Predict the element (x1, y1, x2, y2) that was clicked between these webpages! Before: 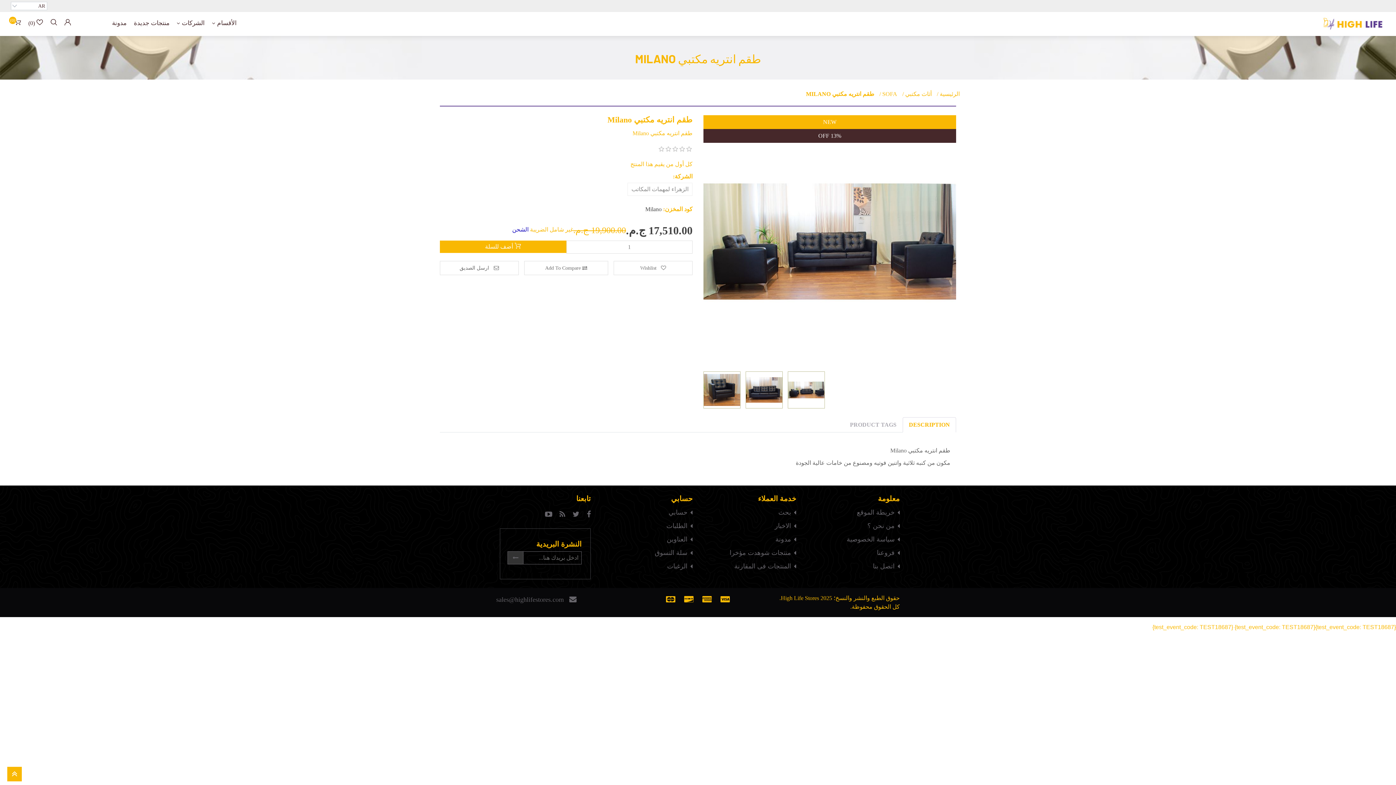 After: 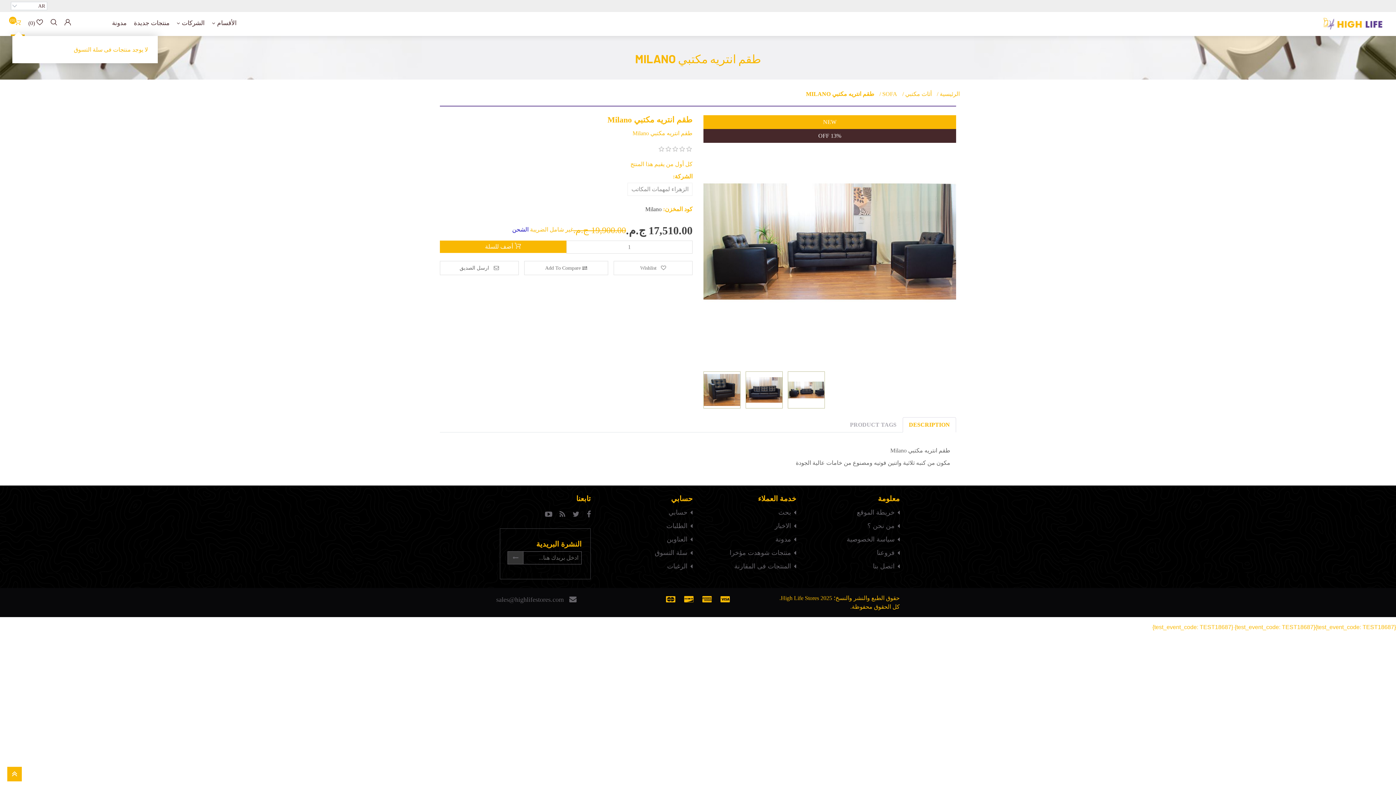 Action: bbox: (10, 12, 24, 36) label: (0)